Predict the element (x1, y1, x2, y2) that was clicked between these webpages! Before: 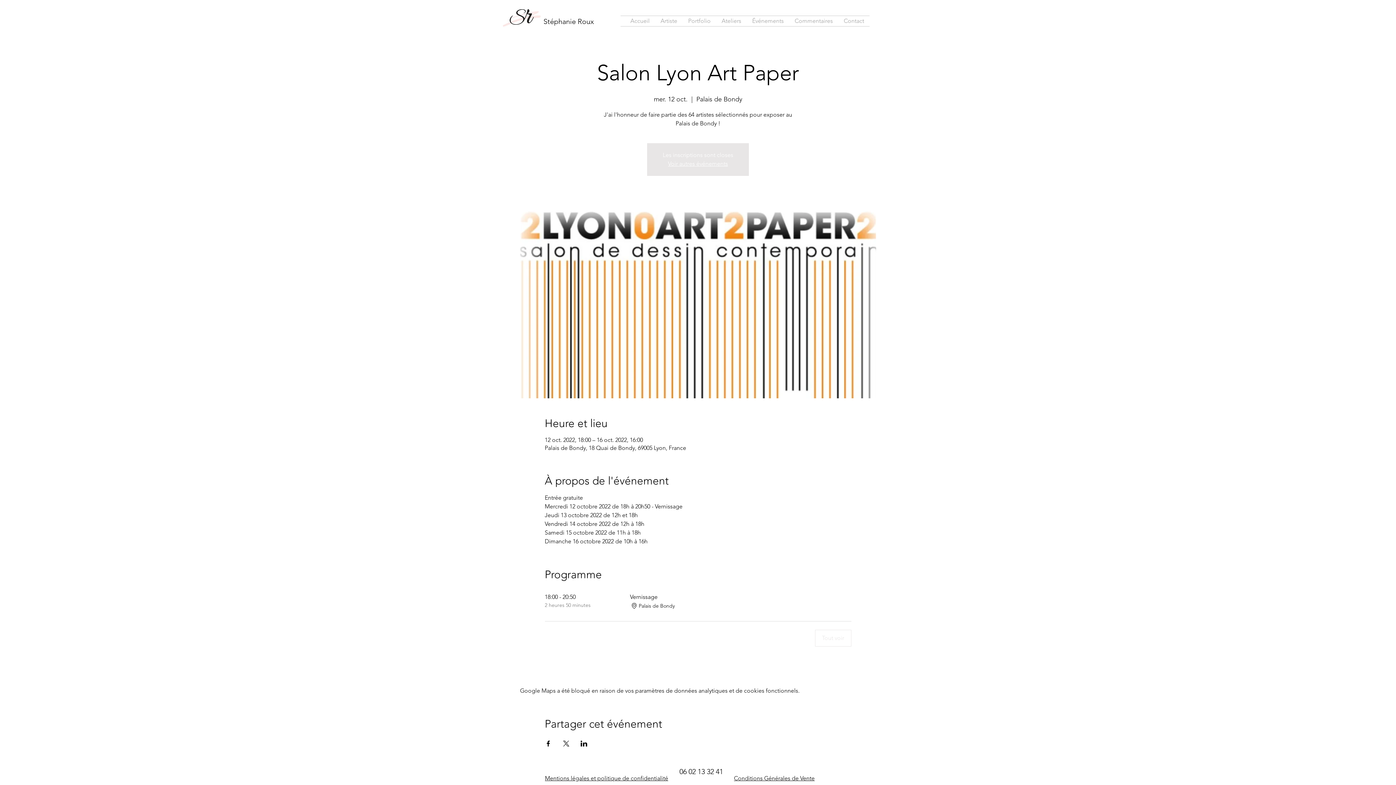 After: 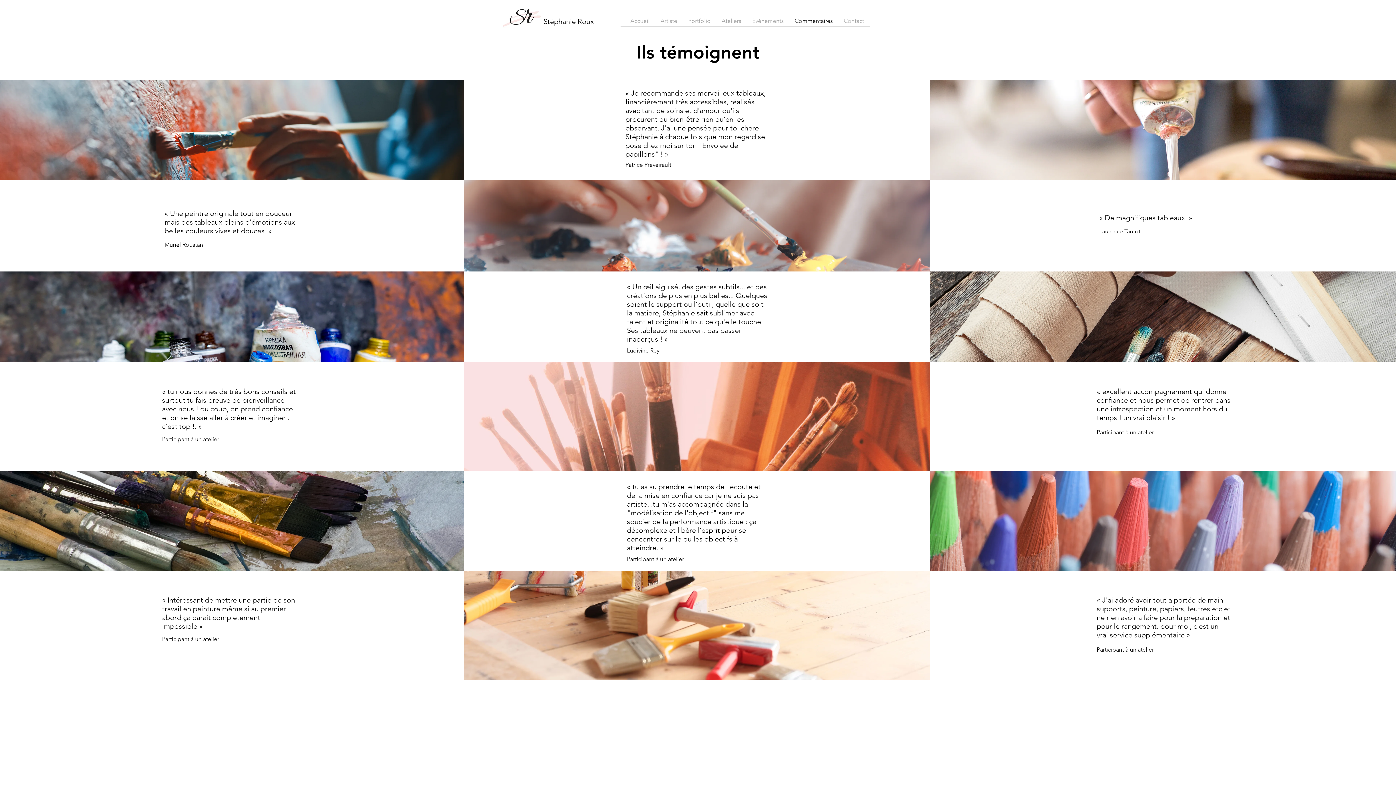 Action: bbox: (789, 16, 838, 26) label: Commentaires